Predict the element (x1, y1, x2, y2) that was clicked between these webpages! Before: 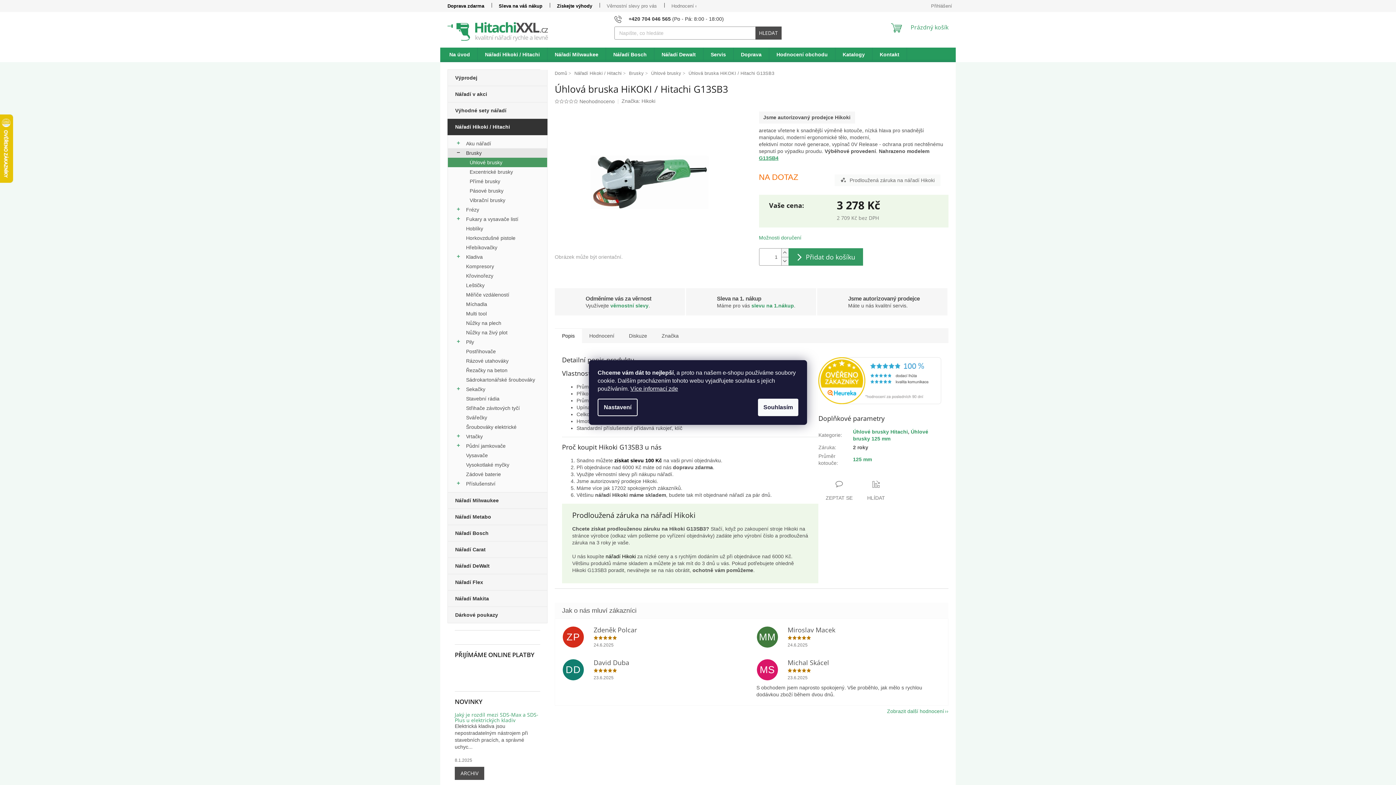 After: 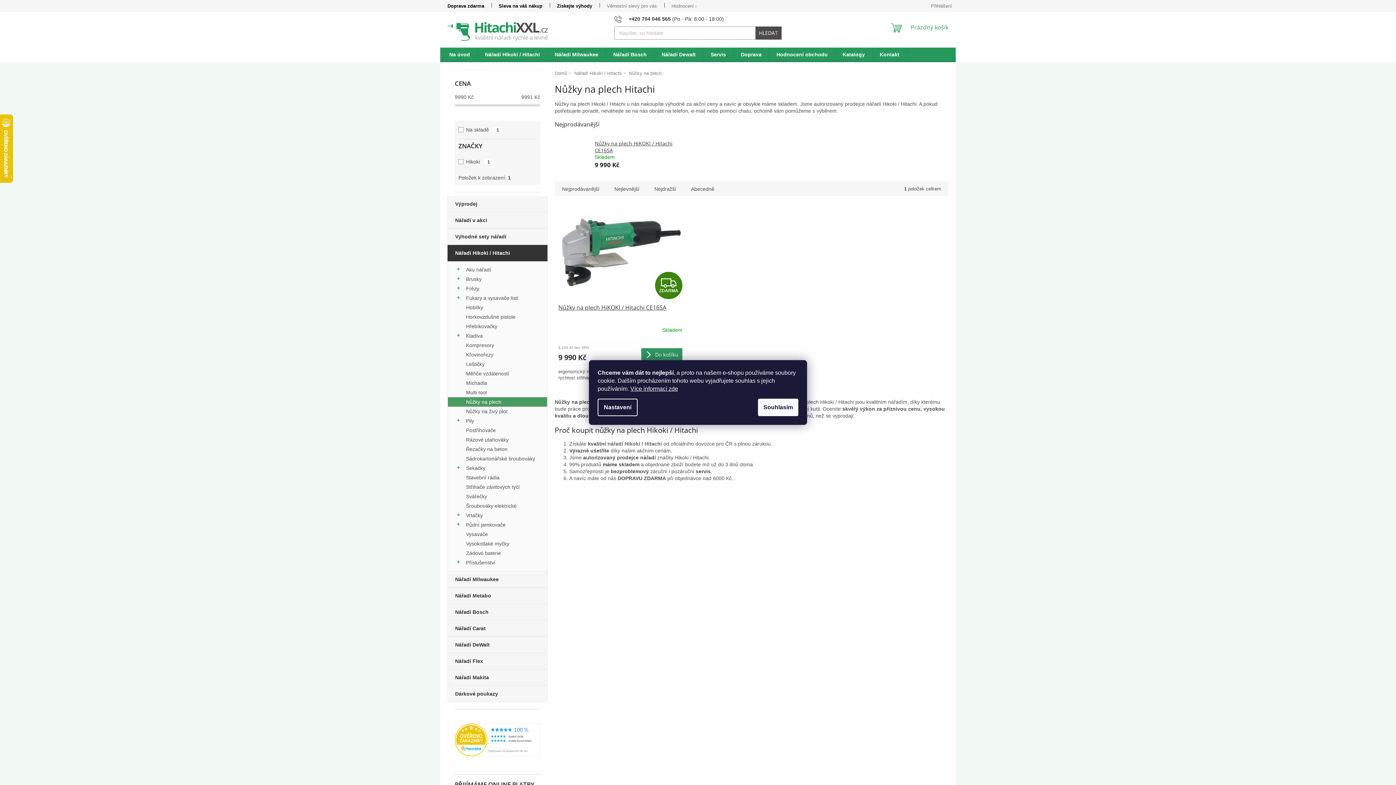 Action: label: Nůžky na plech bbox: (448, 318, 547, 327)